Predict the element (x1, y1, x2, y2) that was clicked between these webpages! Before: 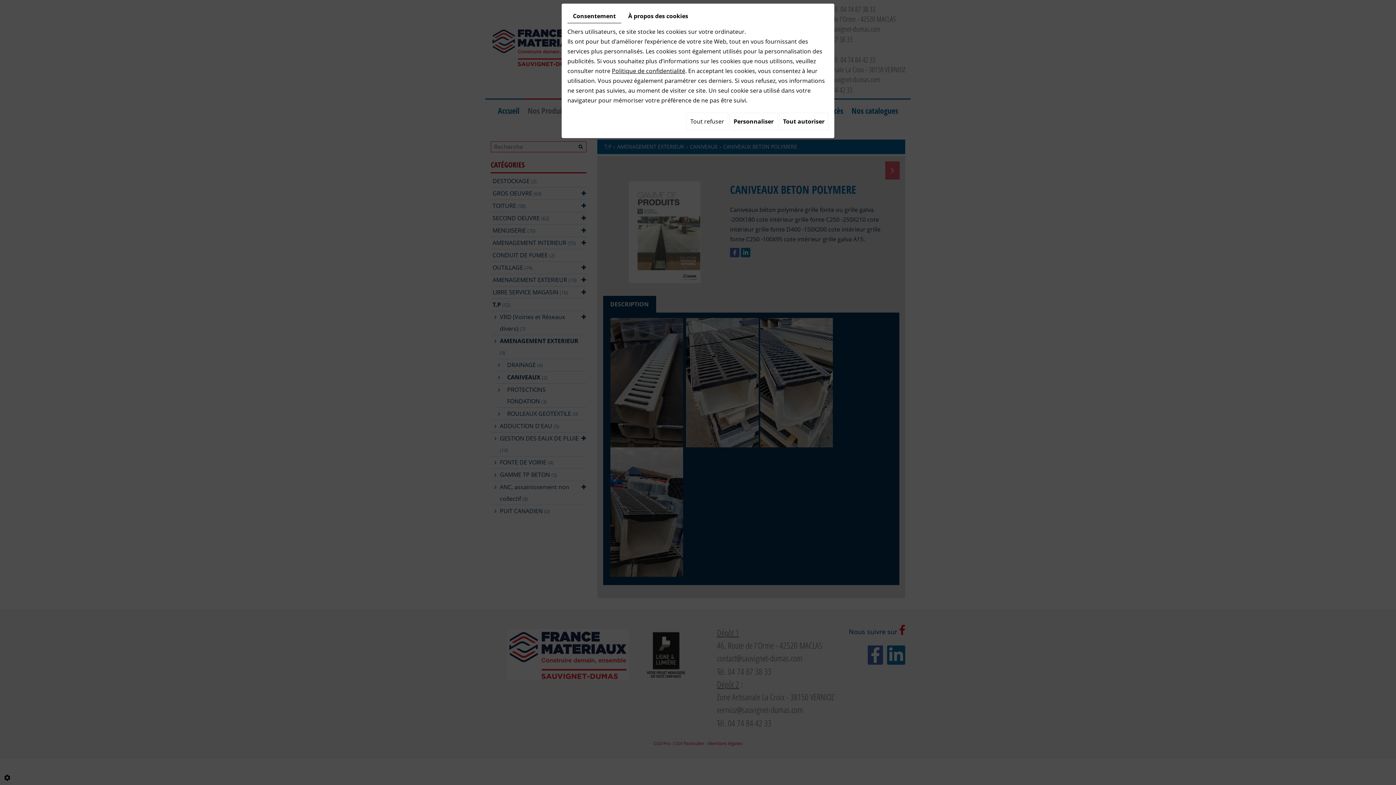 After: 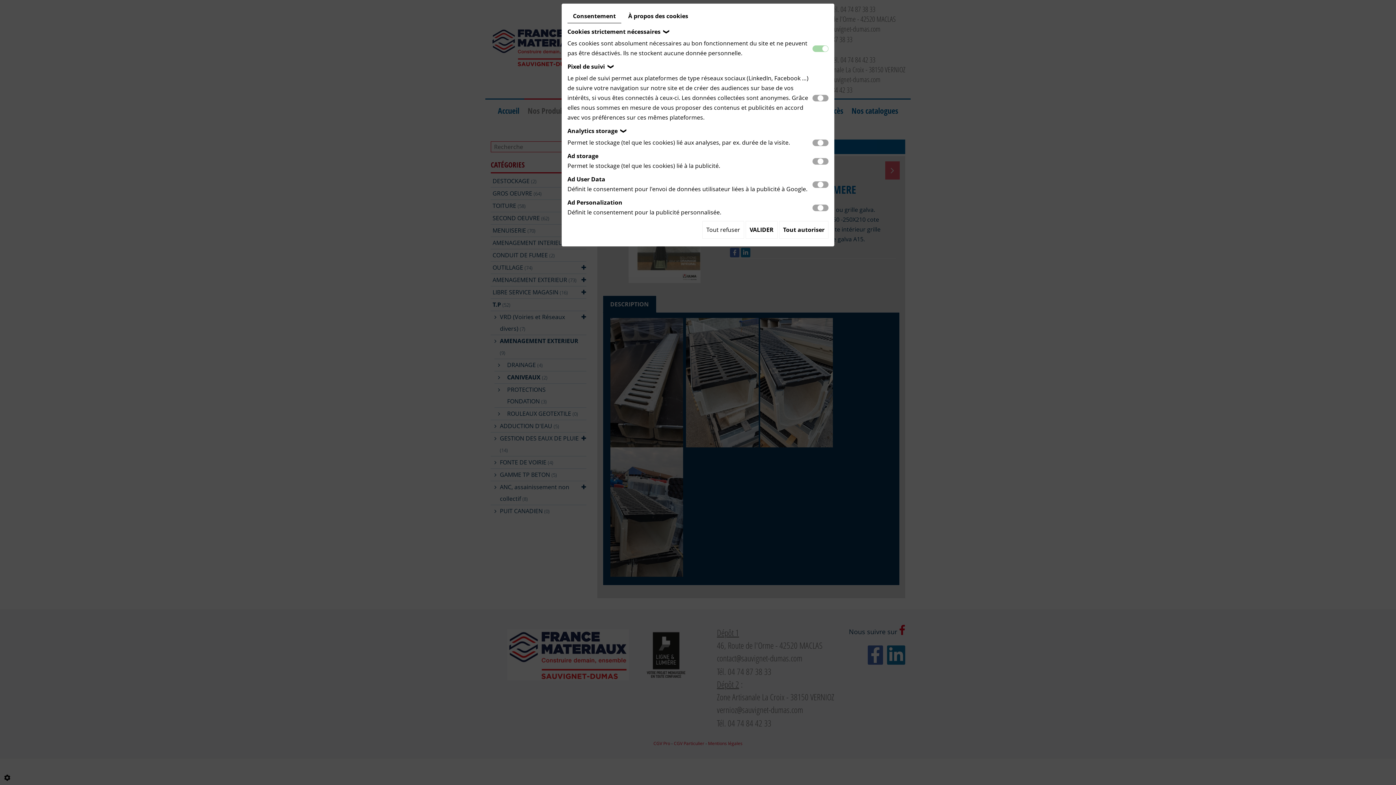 Action: bbox: (729, 112, 777, 130) label: Personnaliser